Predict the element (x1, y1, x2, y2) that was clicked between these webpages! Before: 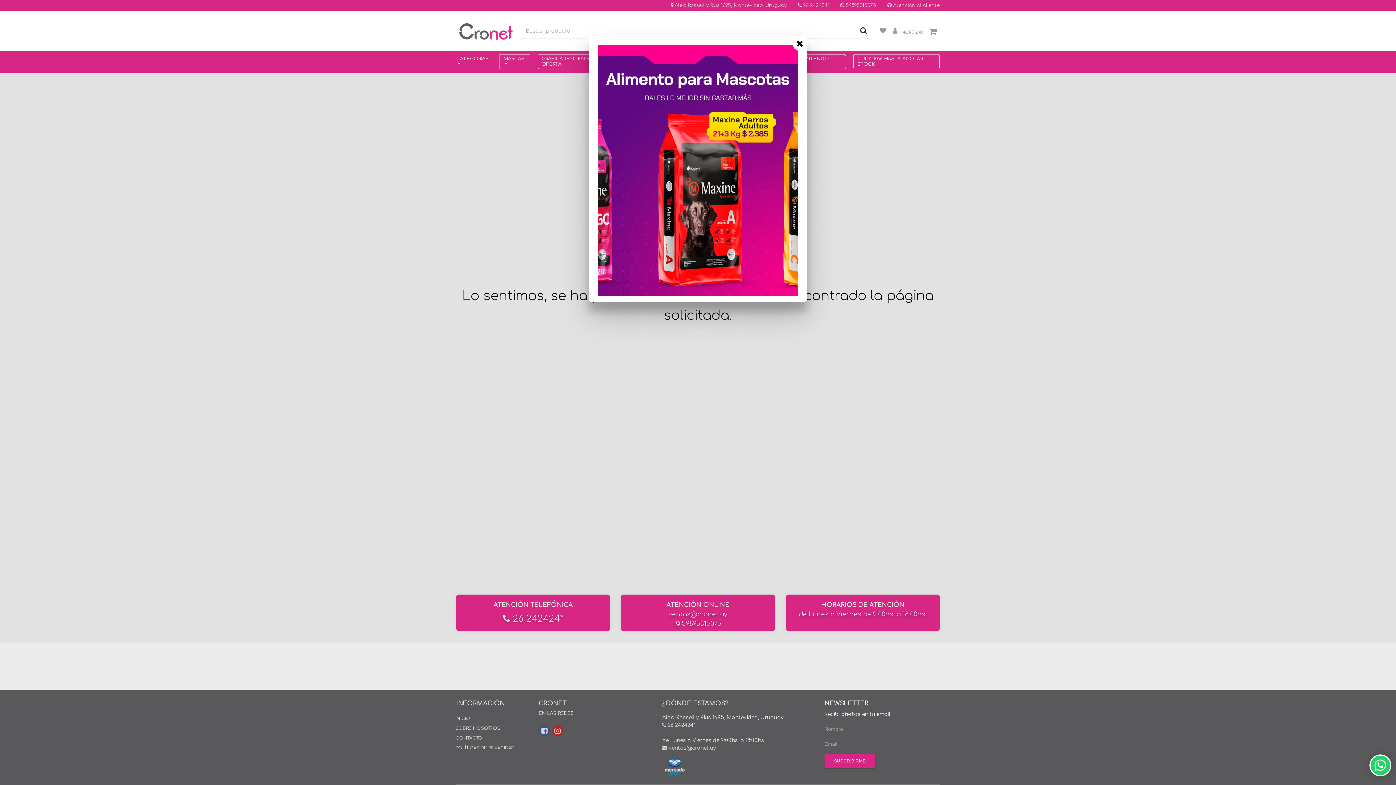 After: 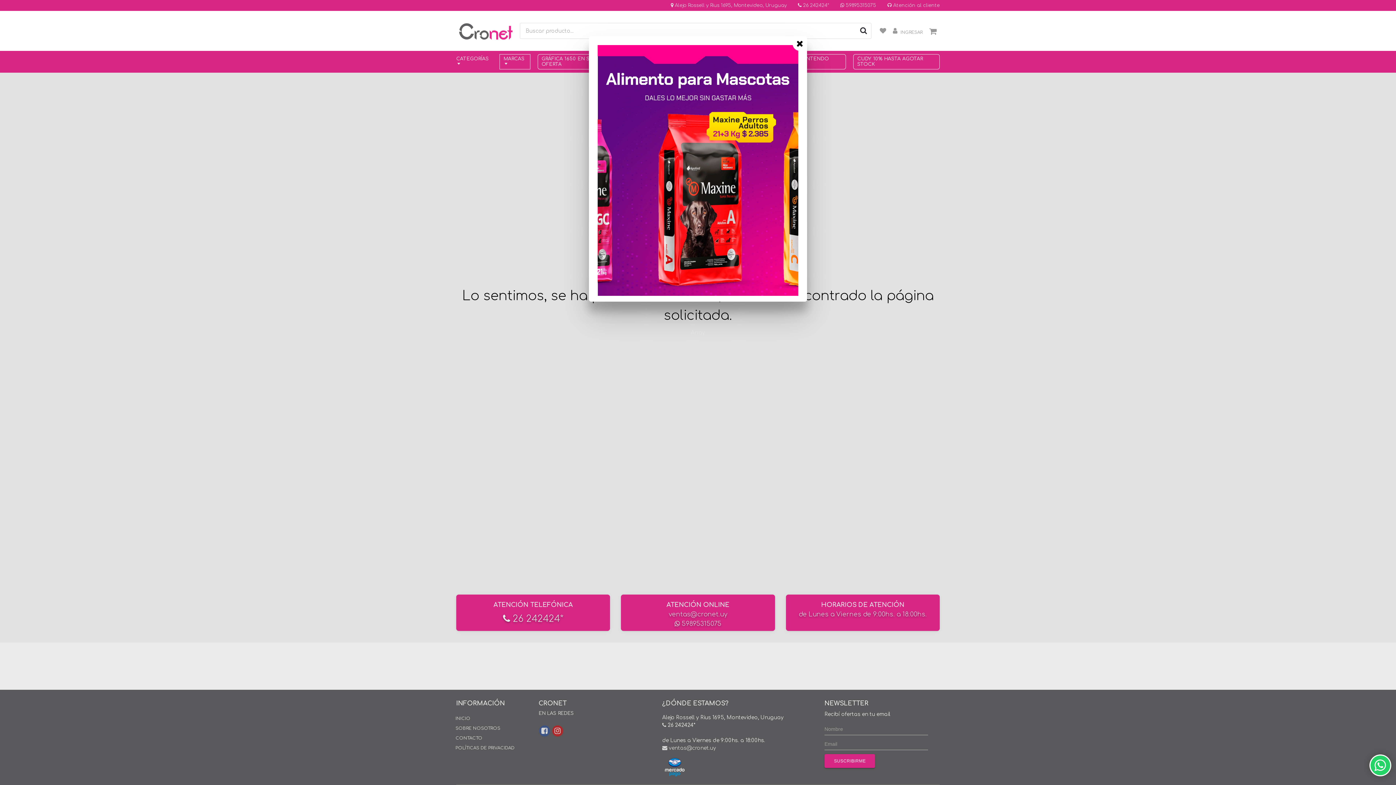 Action: bbox: (1369, 766, 1390, 771)